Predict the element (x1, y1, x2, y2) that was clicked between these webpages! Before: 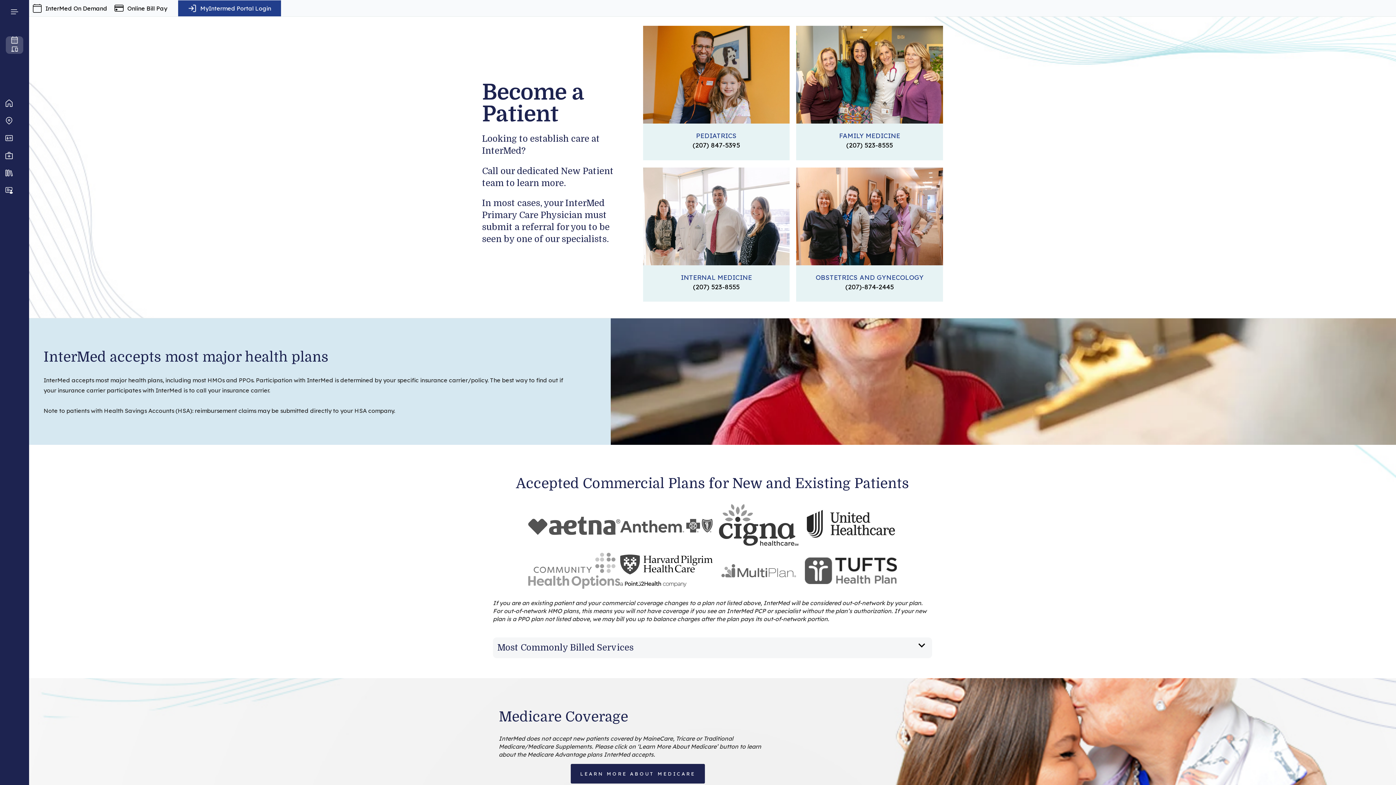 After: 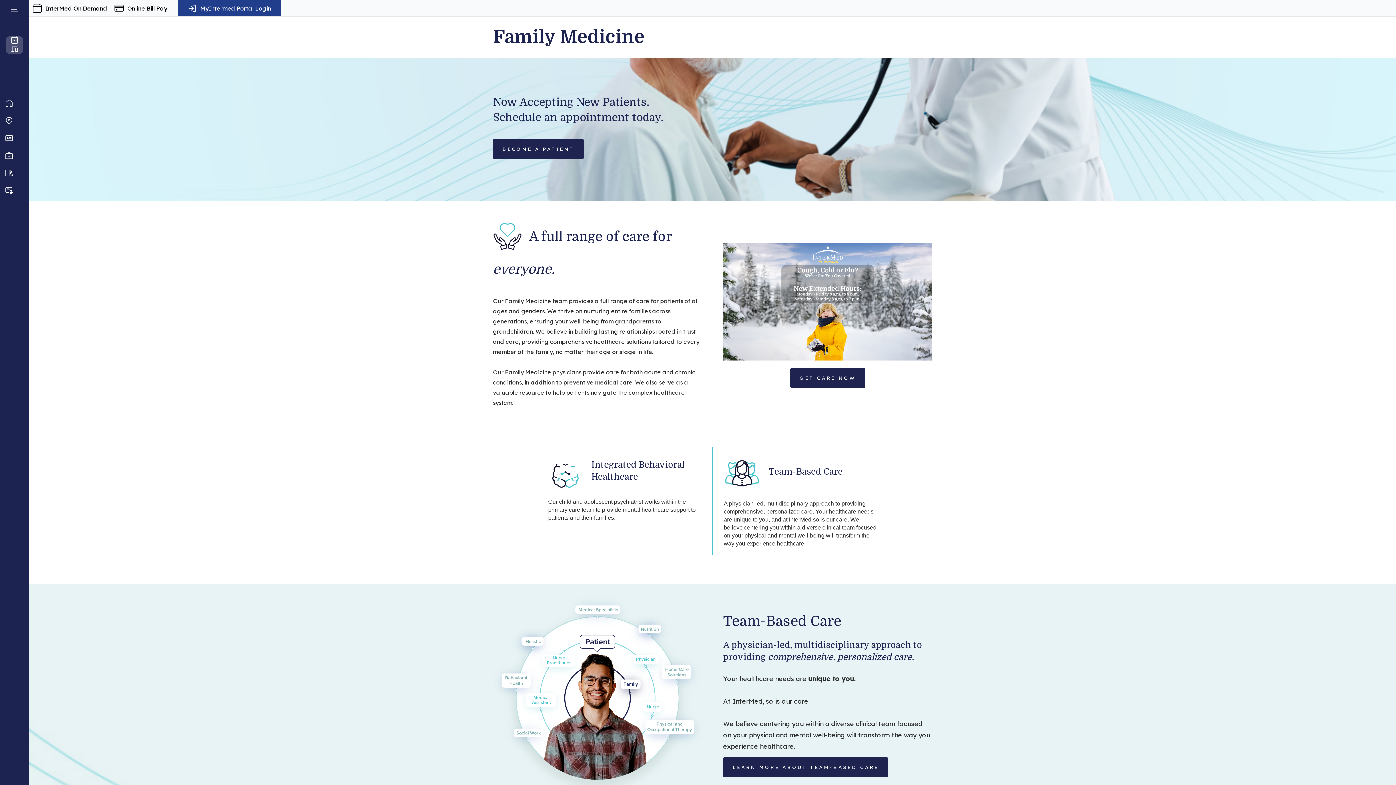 Action: bbox: (839, 131, 900, 140) label: FAMILY MEDICINE